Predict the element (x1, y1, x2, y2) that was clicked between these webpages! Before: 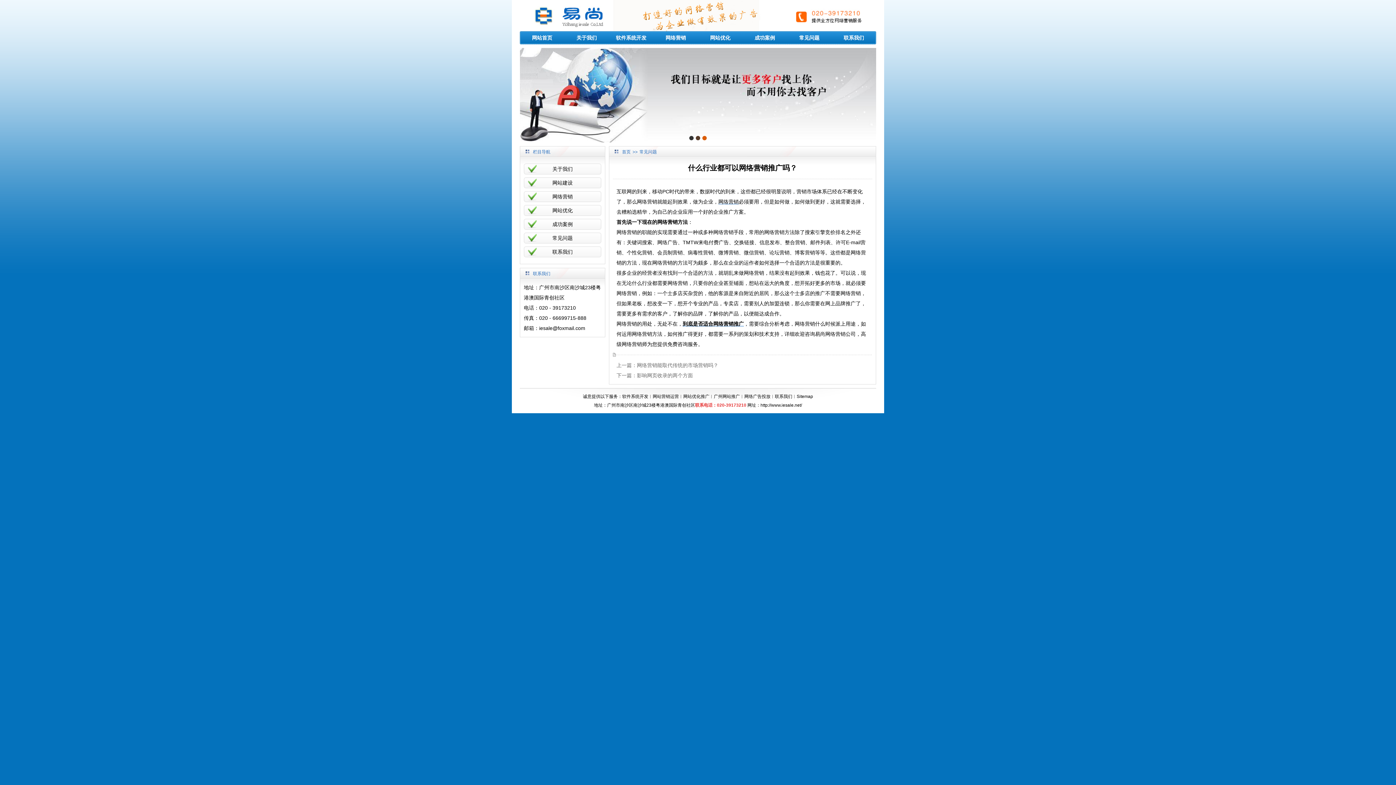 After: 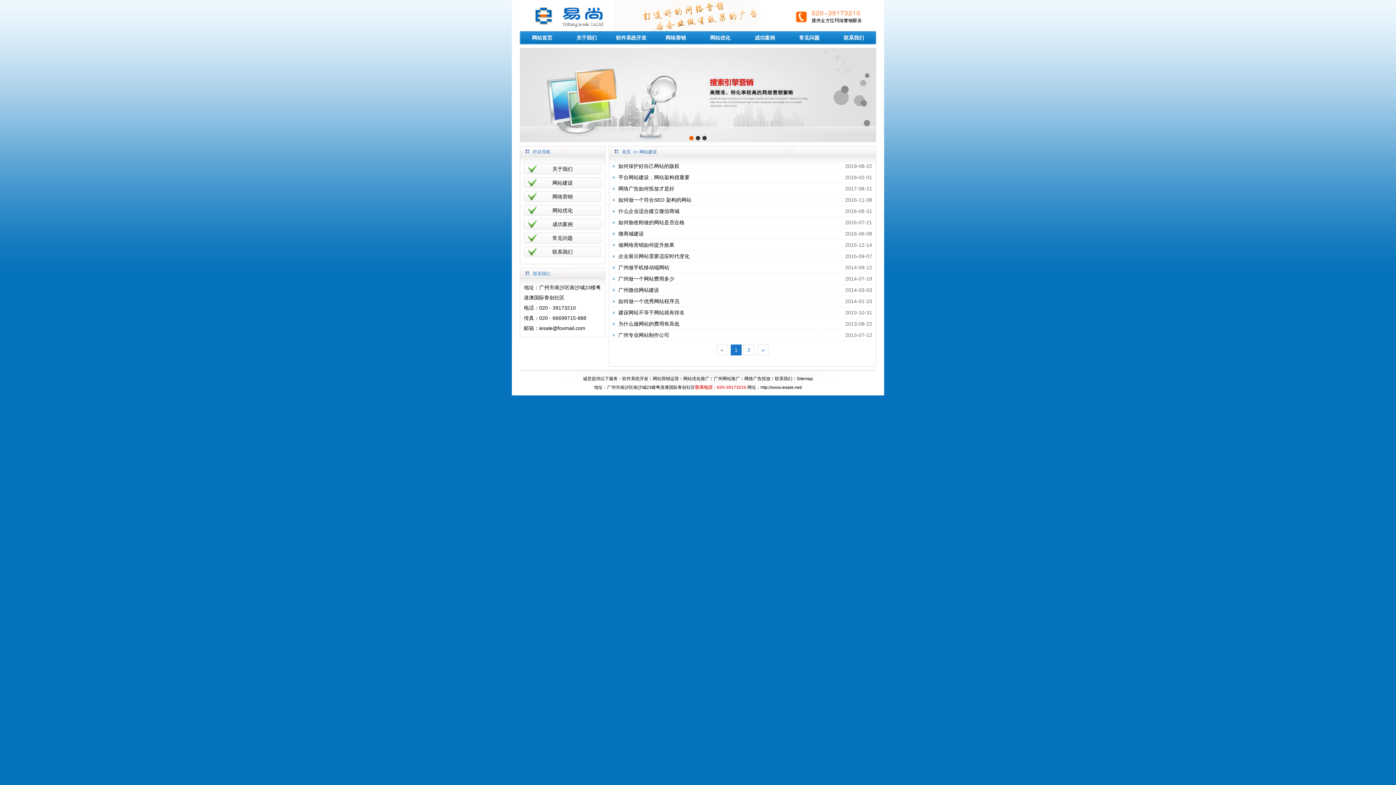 Action: bbox: (524, 177, 601, 188) label: 网站建设